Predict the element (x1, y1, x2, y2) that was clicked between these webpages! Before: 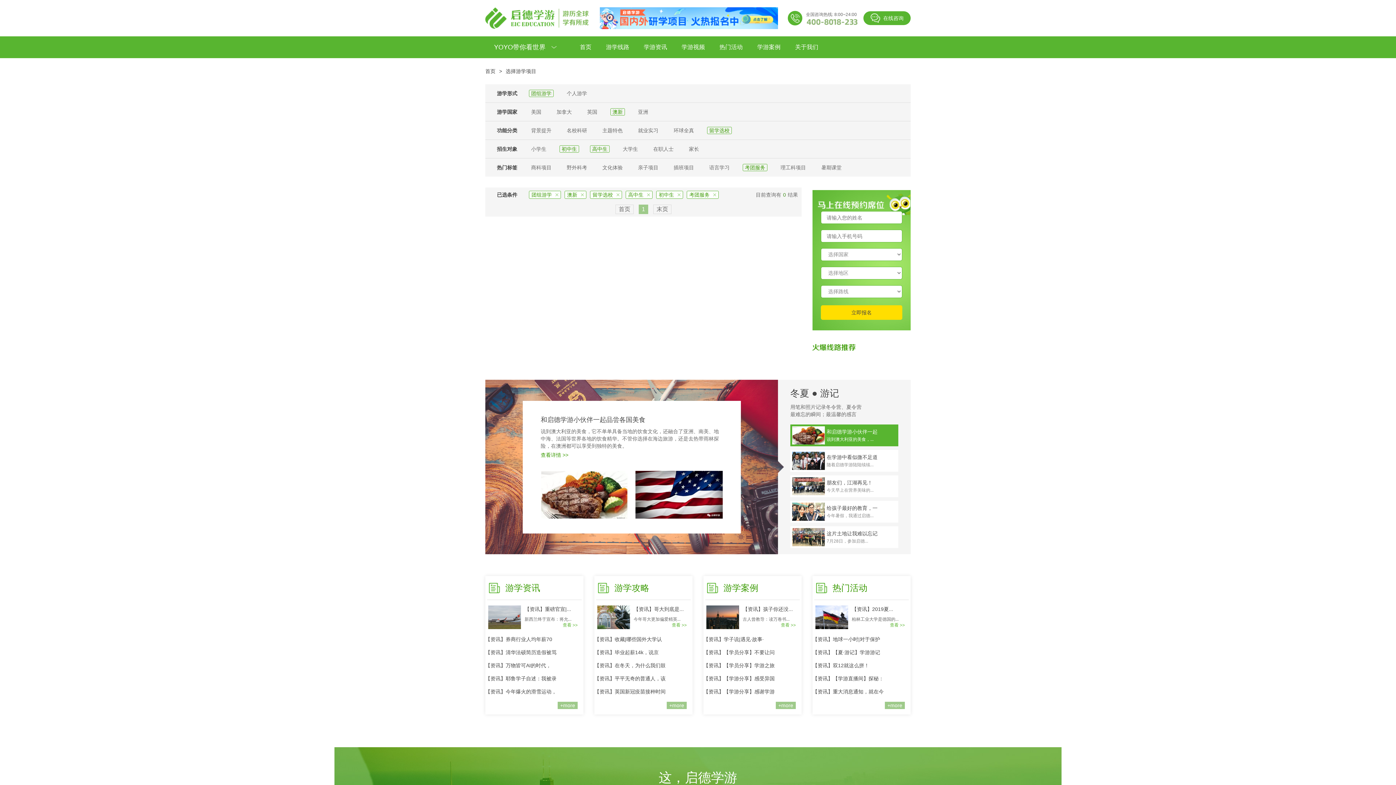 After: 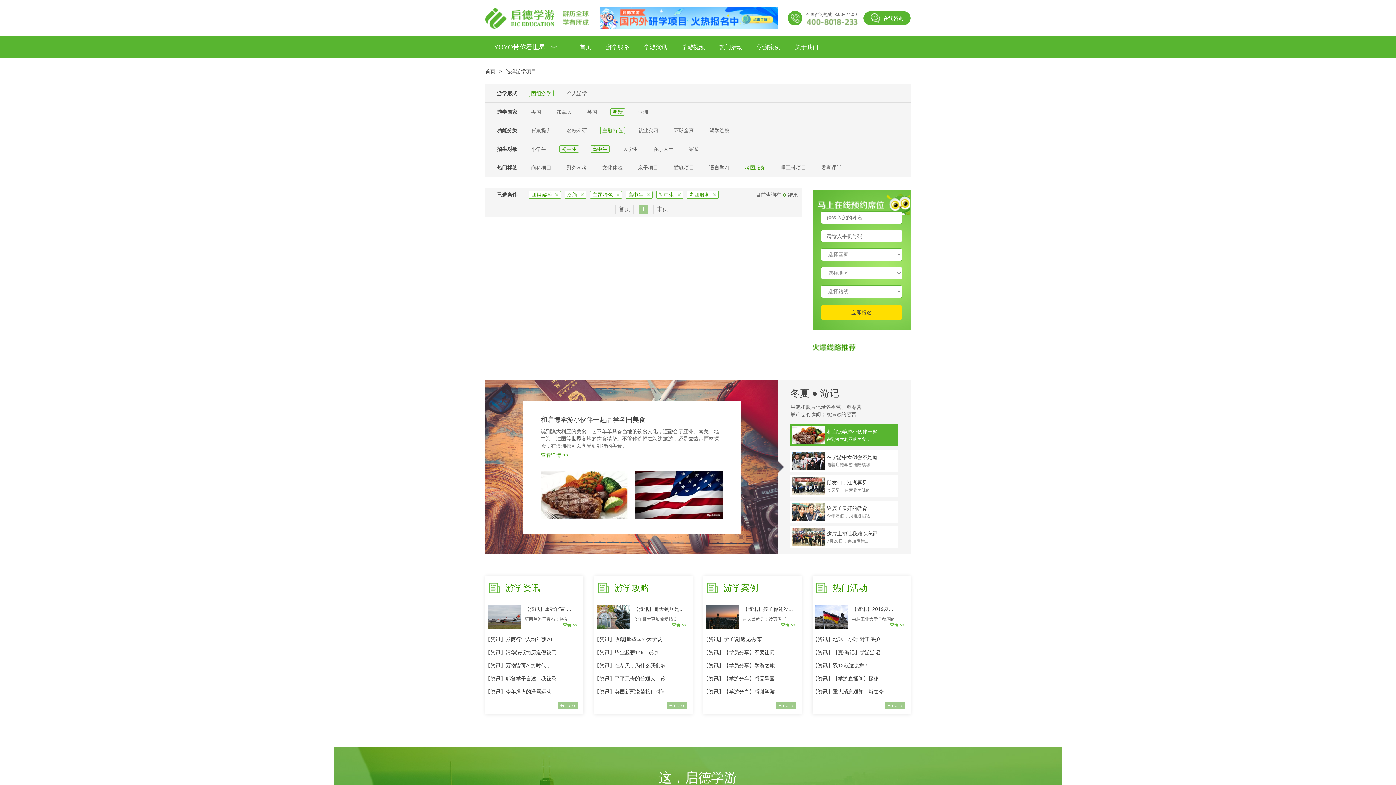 Action: label: 主题特色 bbox: (600, 126, 625, 134)